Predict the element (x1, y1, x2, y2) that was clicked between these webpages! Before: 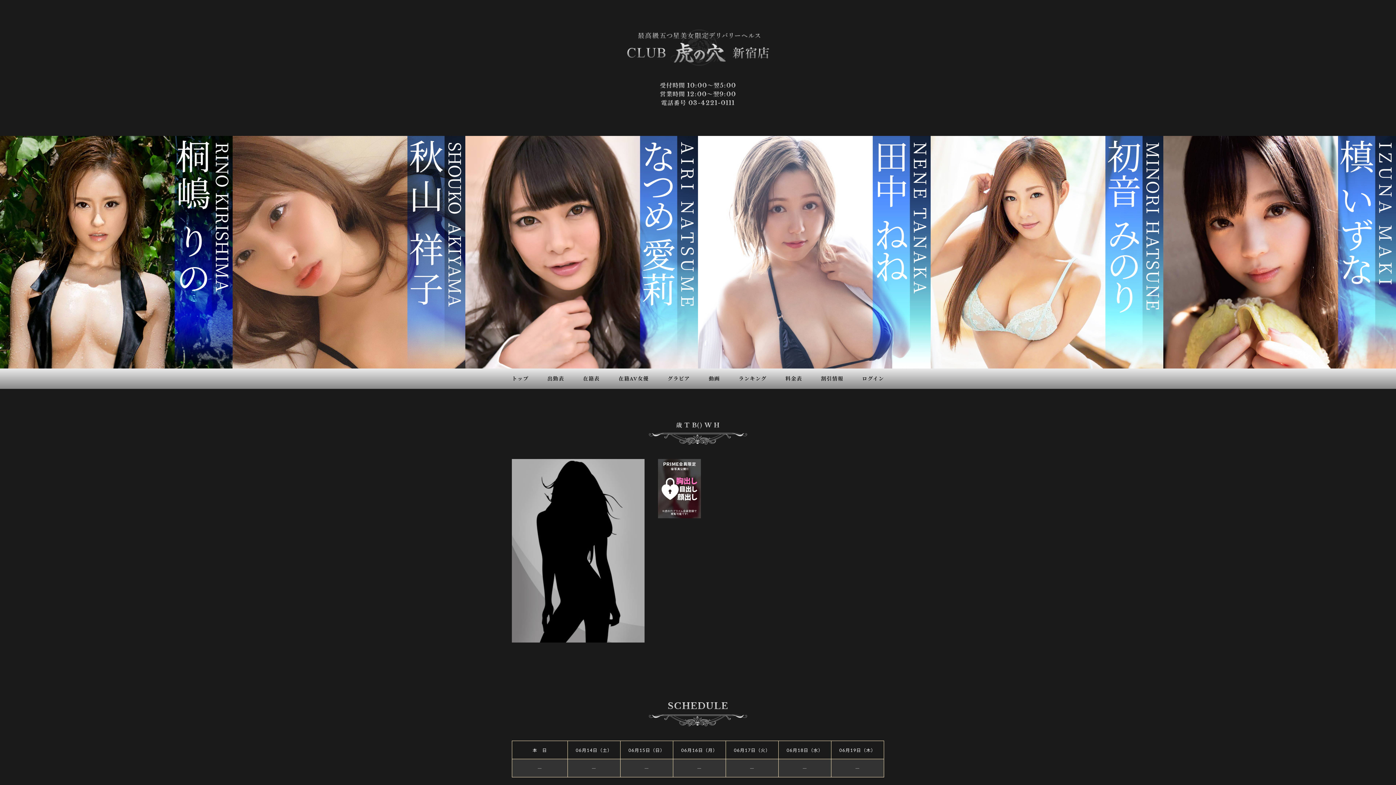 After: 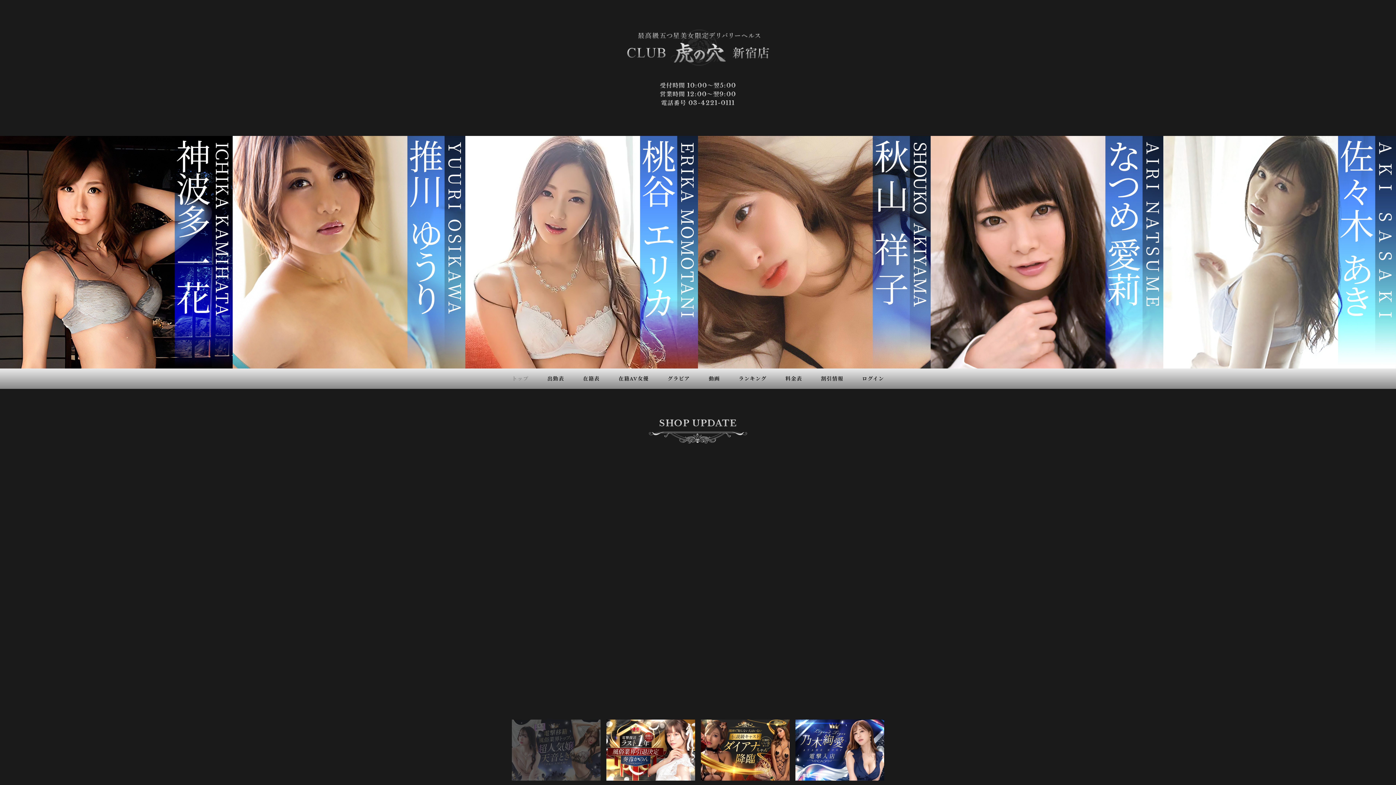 Action: bbox: (512, 368, 528, 389) label: トップ